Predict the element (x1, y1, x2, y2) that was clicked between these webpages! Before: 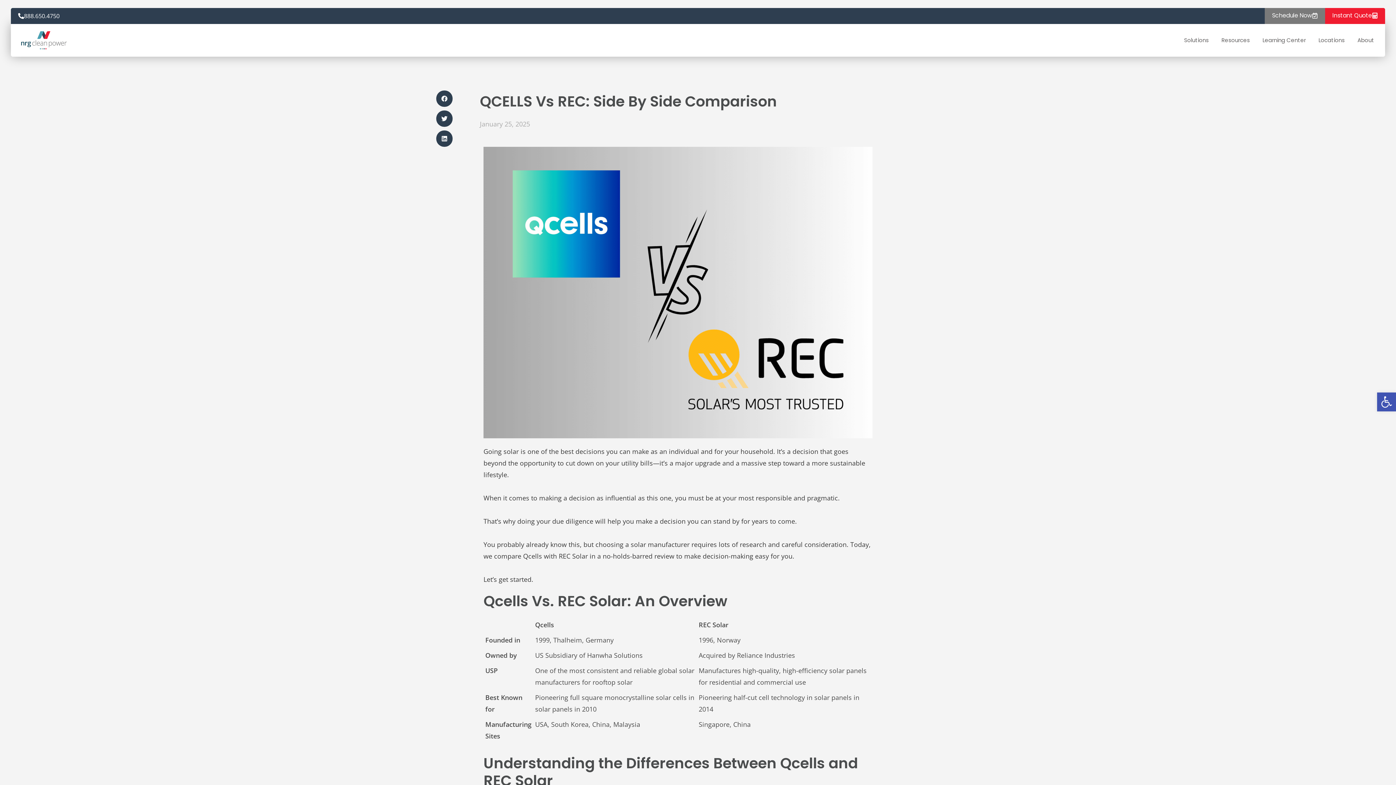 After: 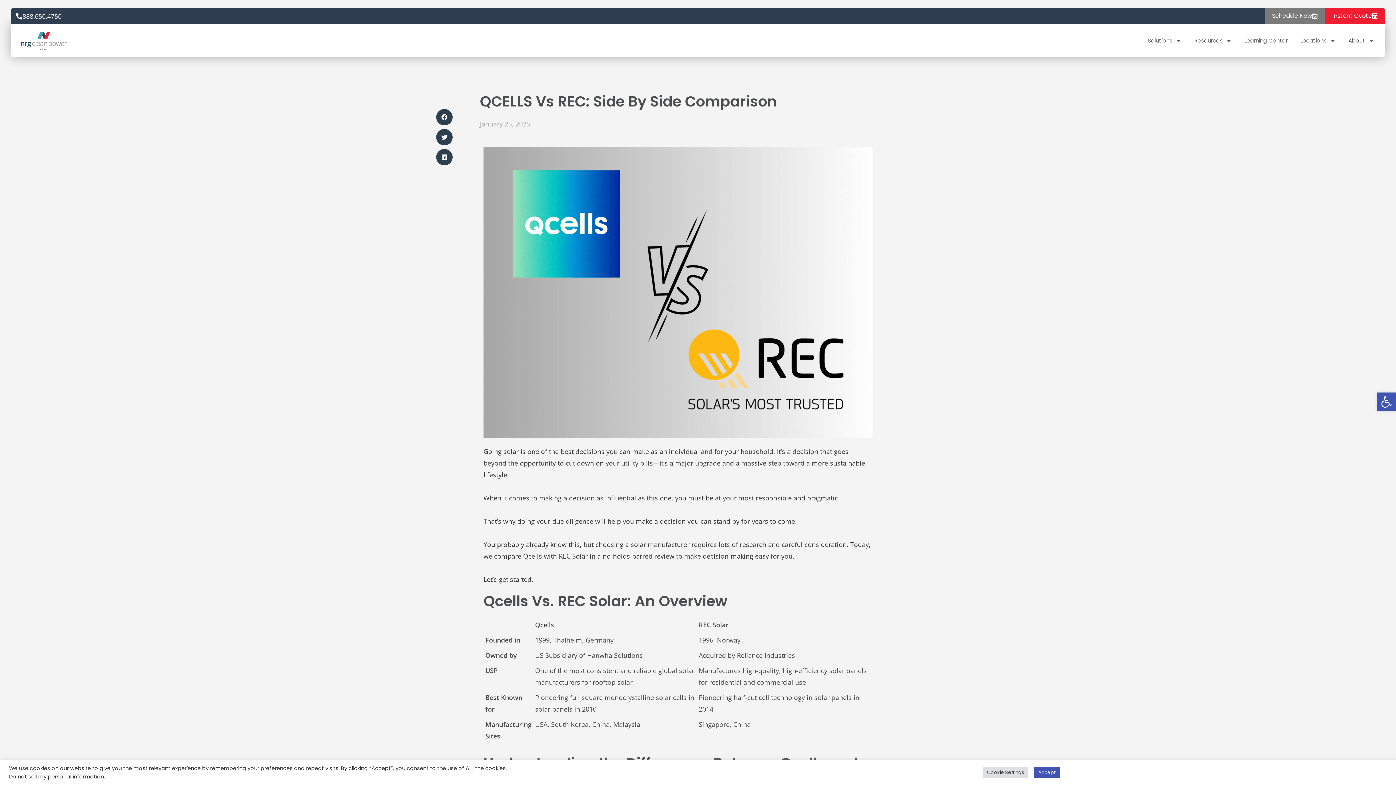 Action: label: 888.650.4750 bbox: (10, 8, 66, 23)